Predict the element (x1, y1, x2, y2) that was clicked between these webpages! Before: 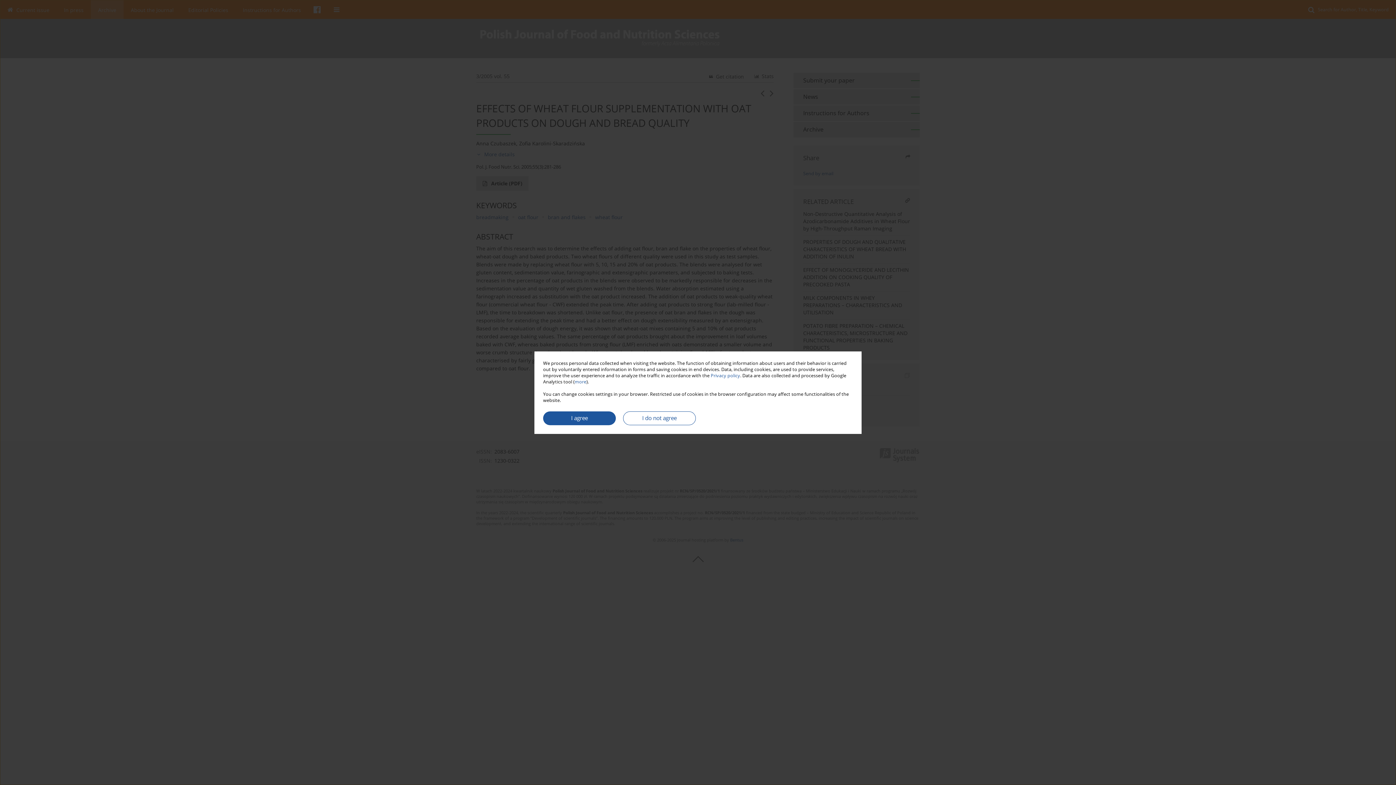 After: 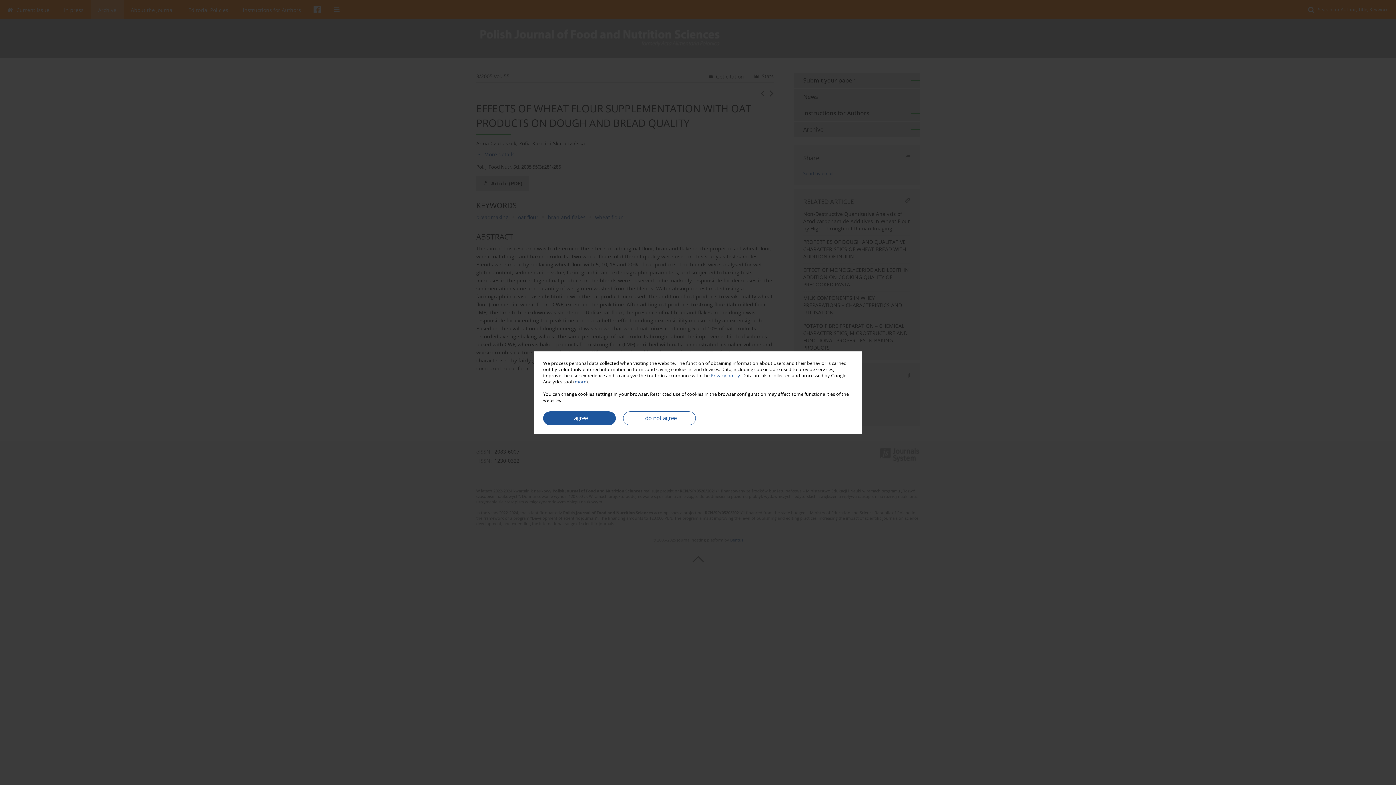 Action: label: more bbox: (574, 378, 586, 384)